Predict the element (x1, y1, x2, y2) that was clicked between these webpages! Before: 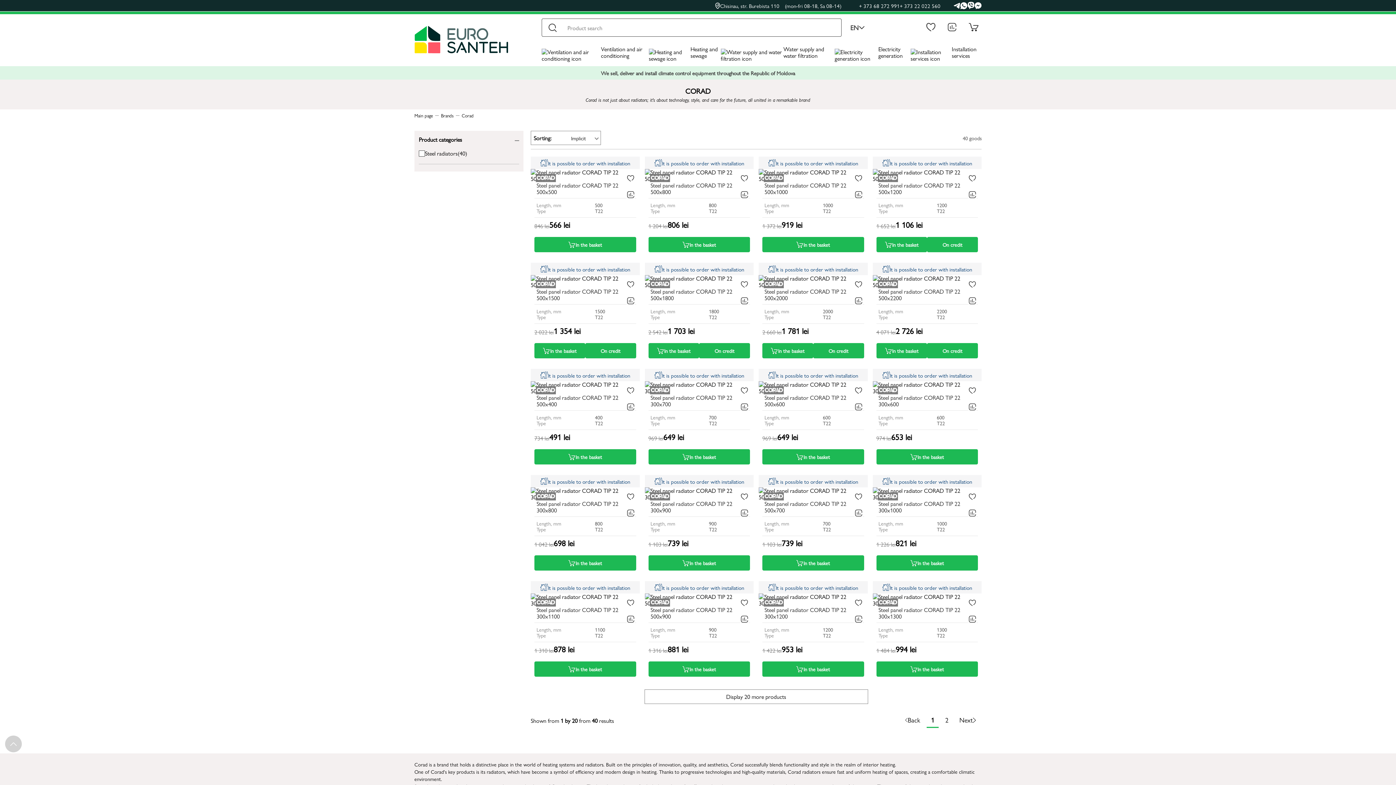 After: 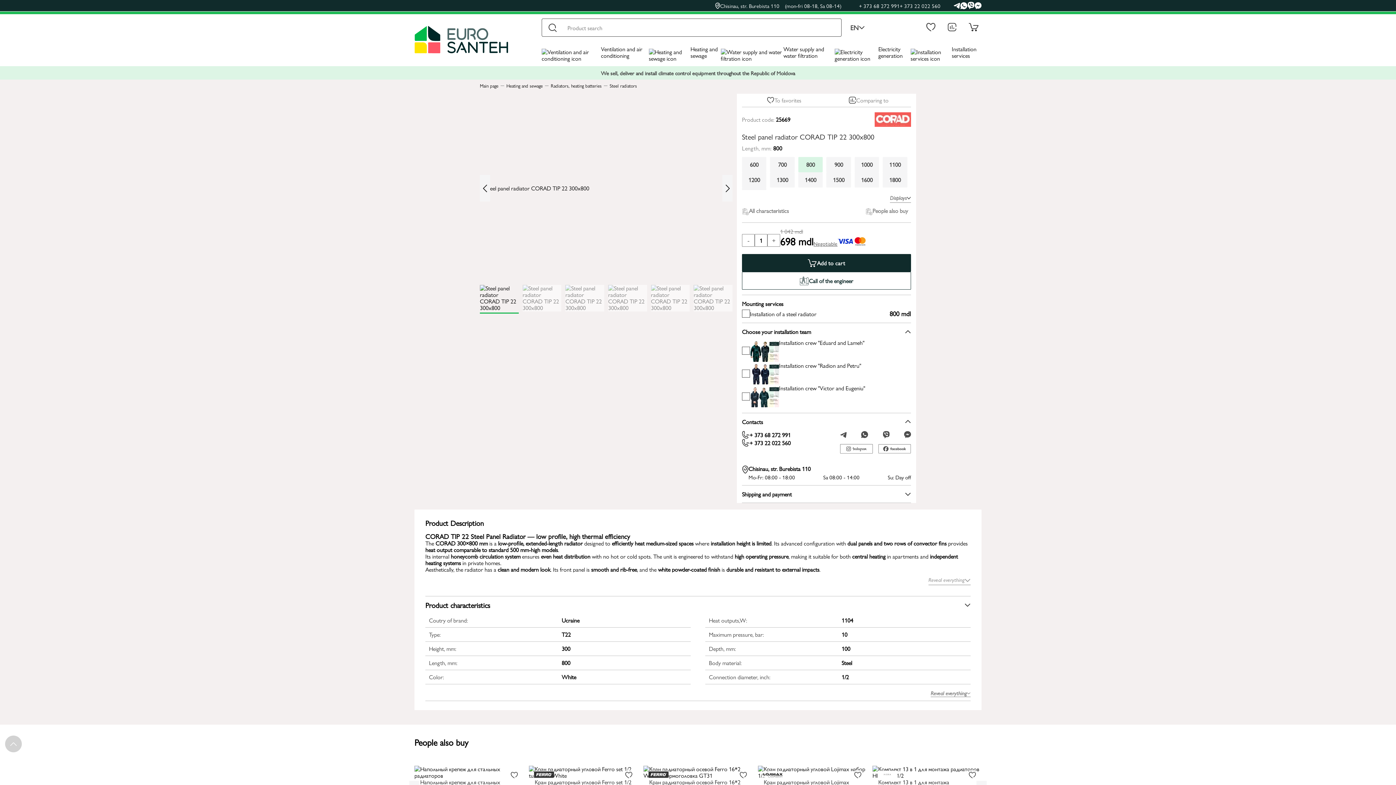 Action: bbox: (530, 487, 639, 500)